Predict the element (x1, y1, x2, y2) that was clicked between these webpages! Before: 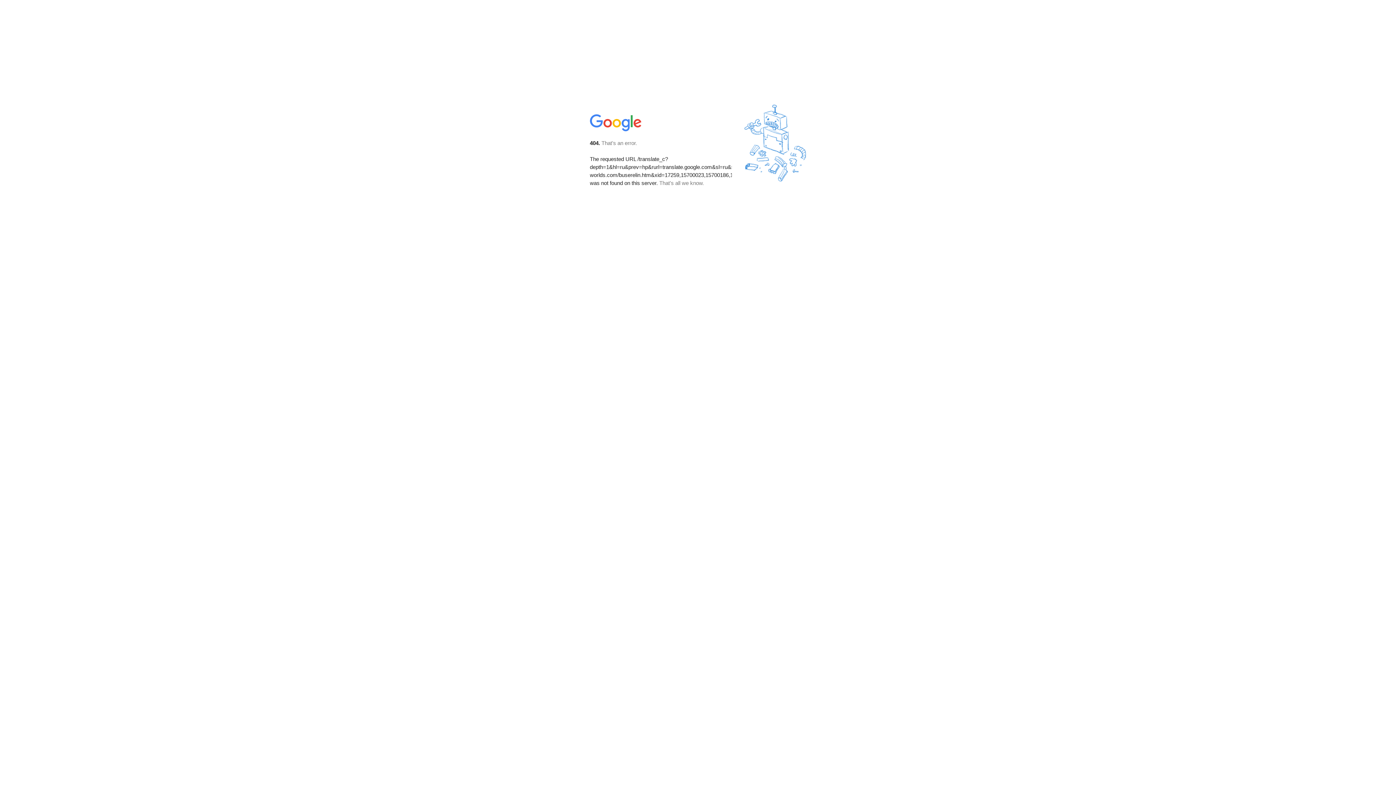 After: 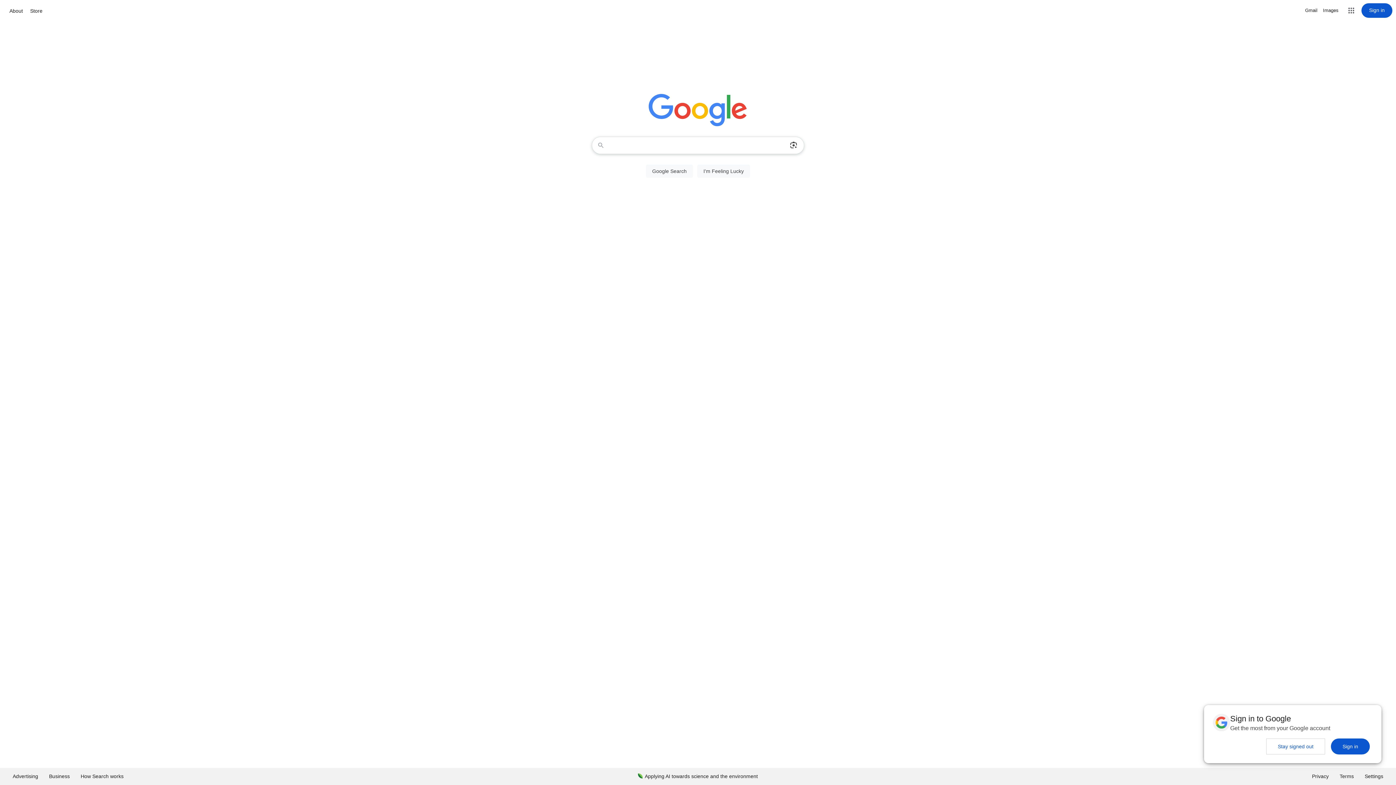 Action: bbox: (590, 127, 642, 134)